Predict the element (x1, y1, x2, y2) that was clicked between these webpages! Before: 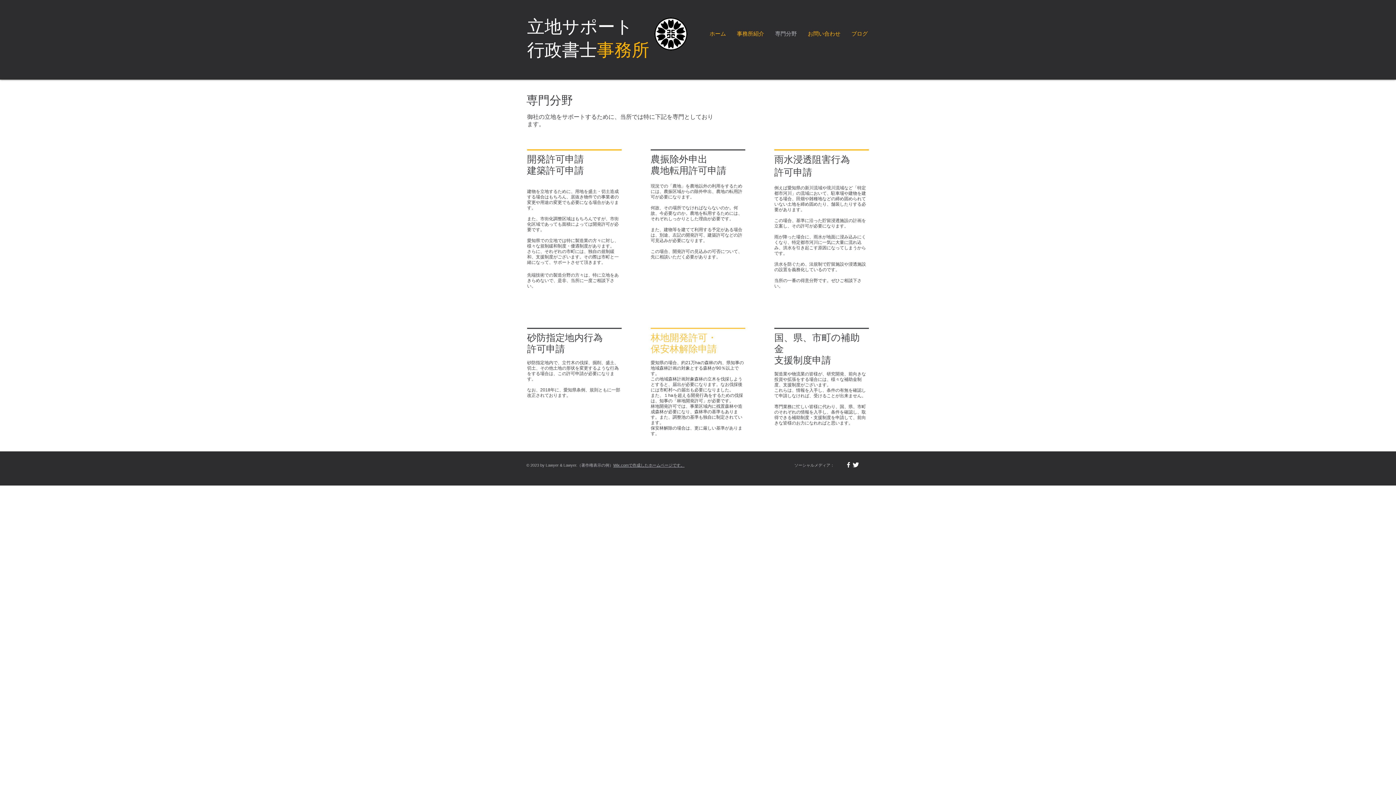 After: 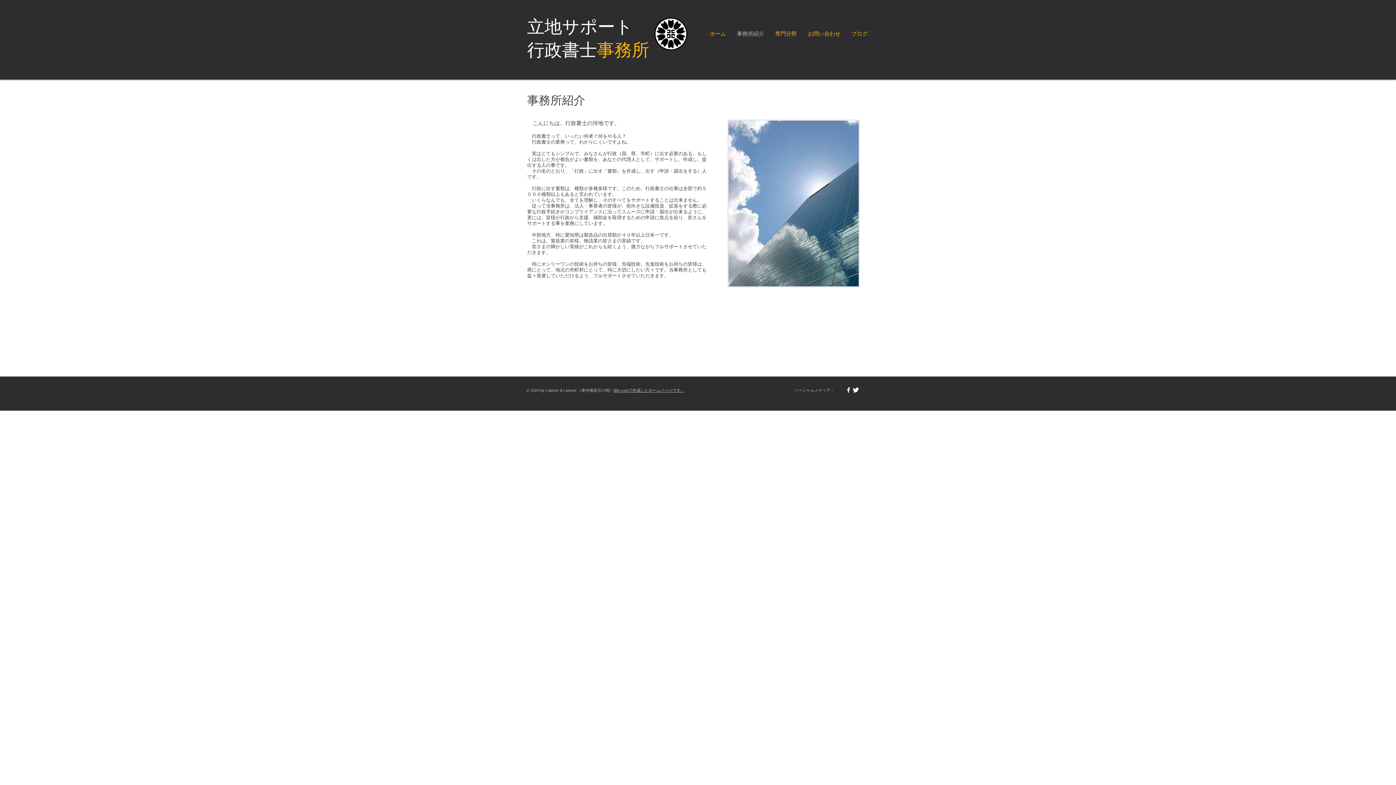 Action: label: 事務所紹介 bbox: (731, 17, 769, 50)